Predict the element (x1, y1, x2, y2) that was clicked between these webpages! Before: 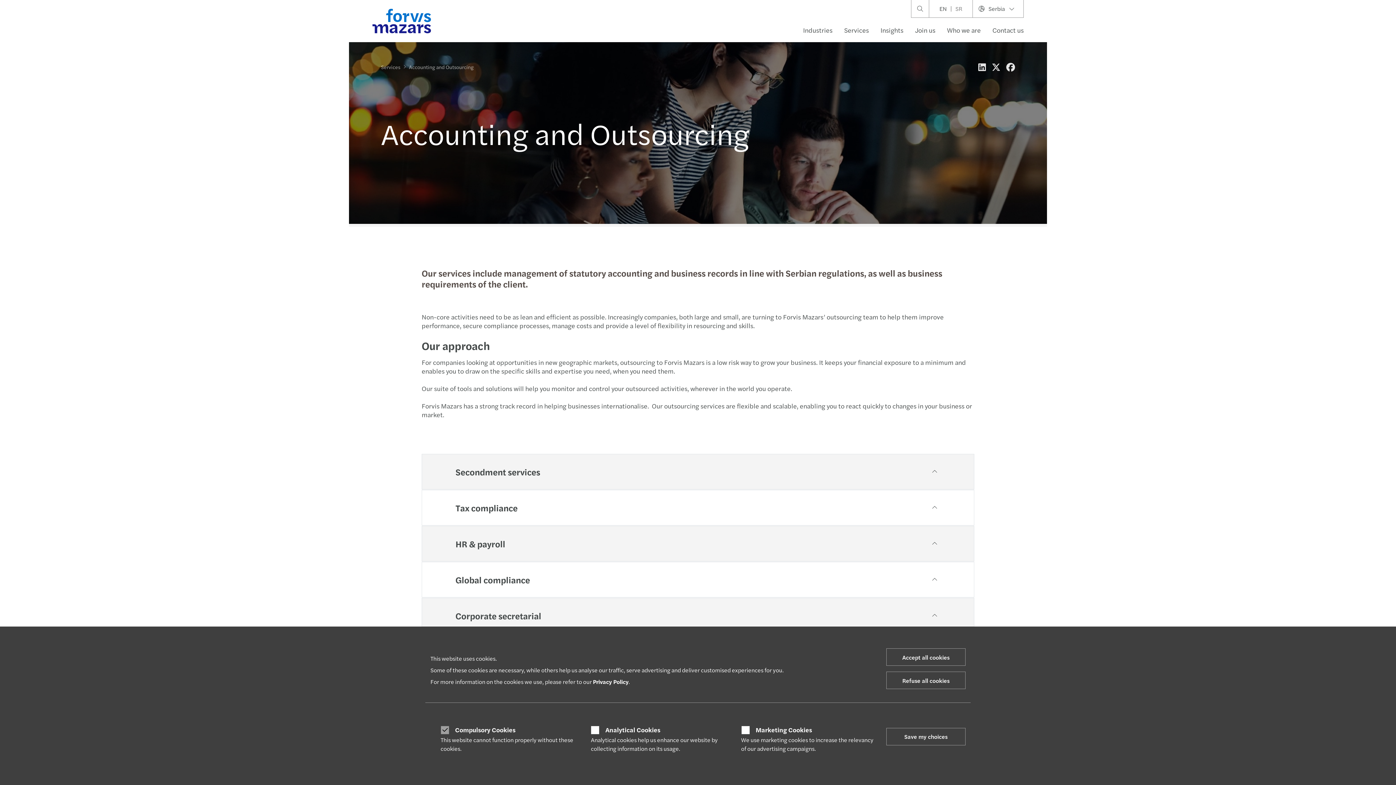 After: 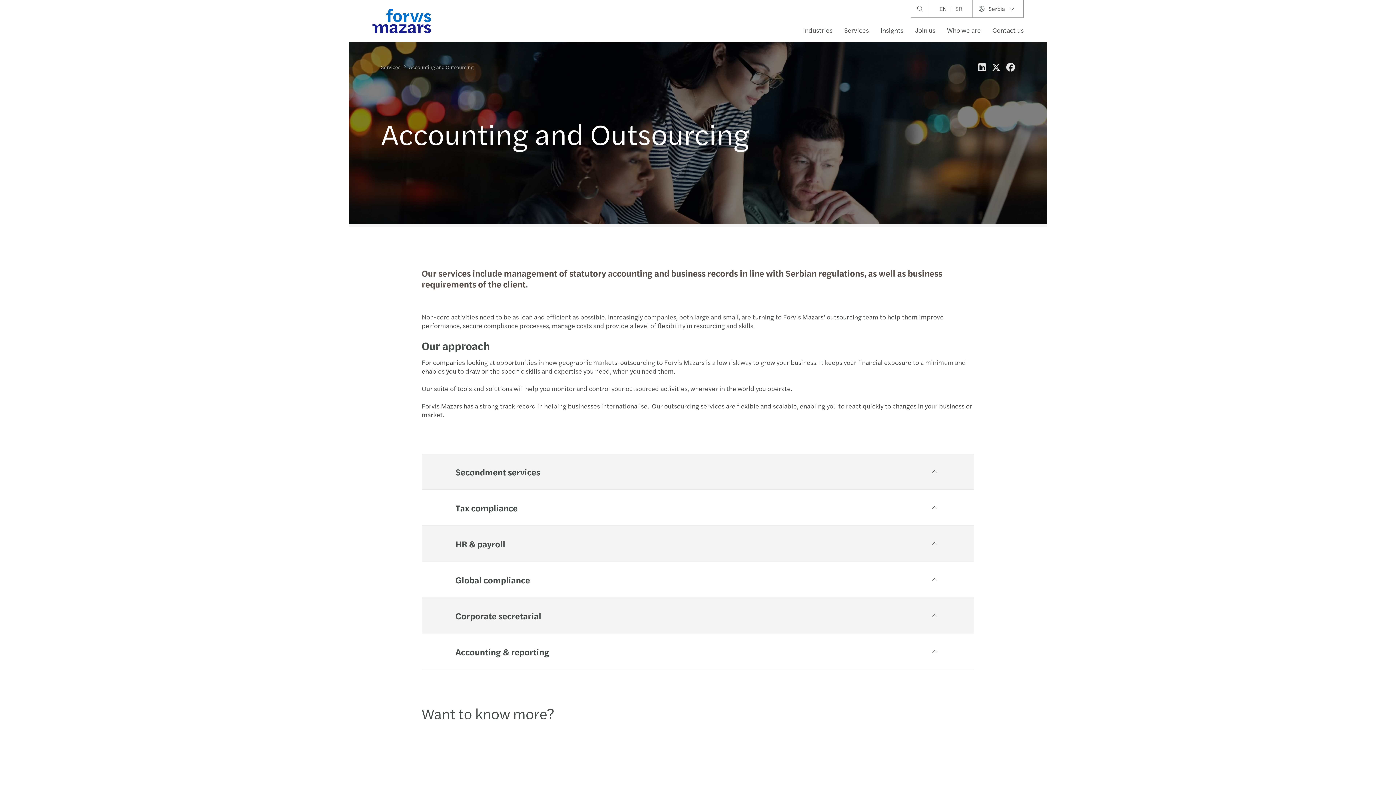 Action: bbox: (886, 672, 965, 689) label: Refuse all cookies